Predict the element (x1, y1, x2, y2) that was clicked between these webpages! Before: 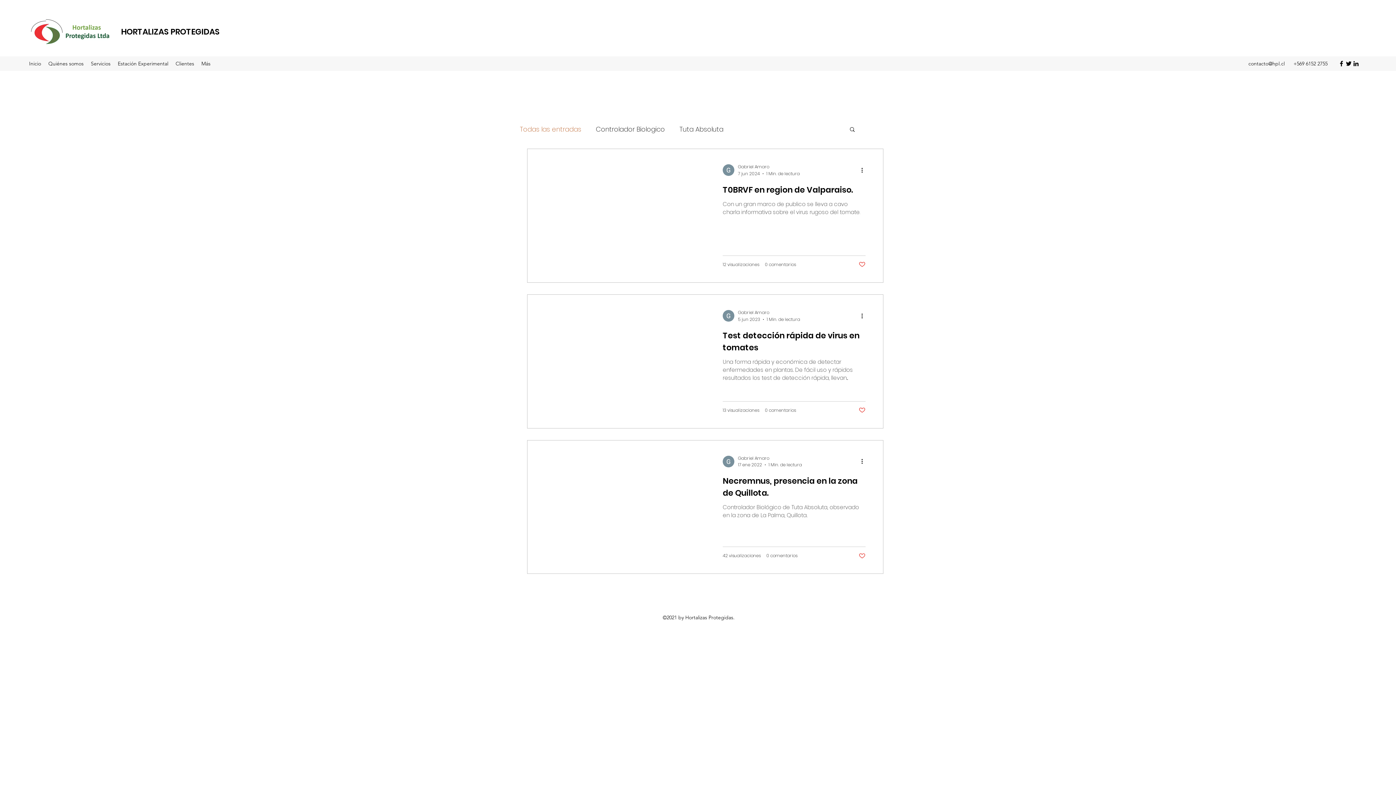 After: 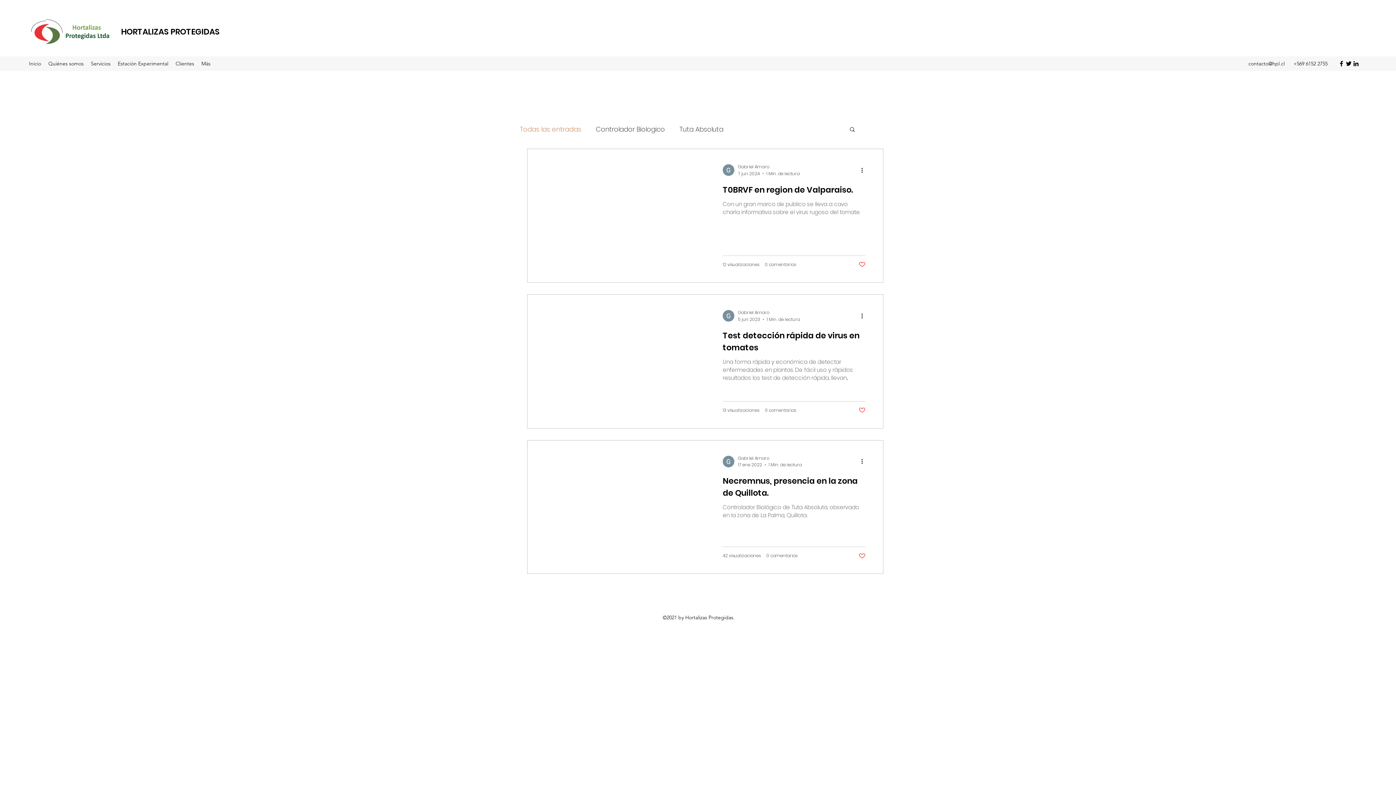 Action: bbox: (858, 552, 865, 559) label: Like post